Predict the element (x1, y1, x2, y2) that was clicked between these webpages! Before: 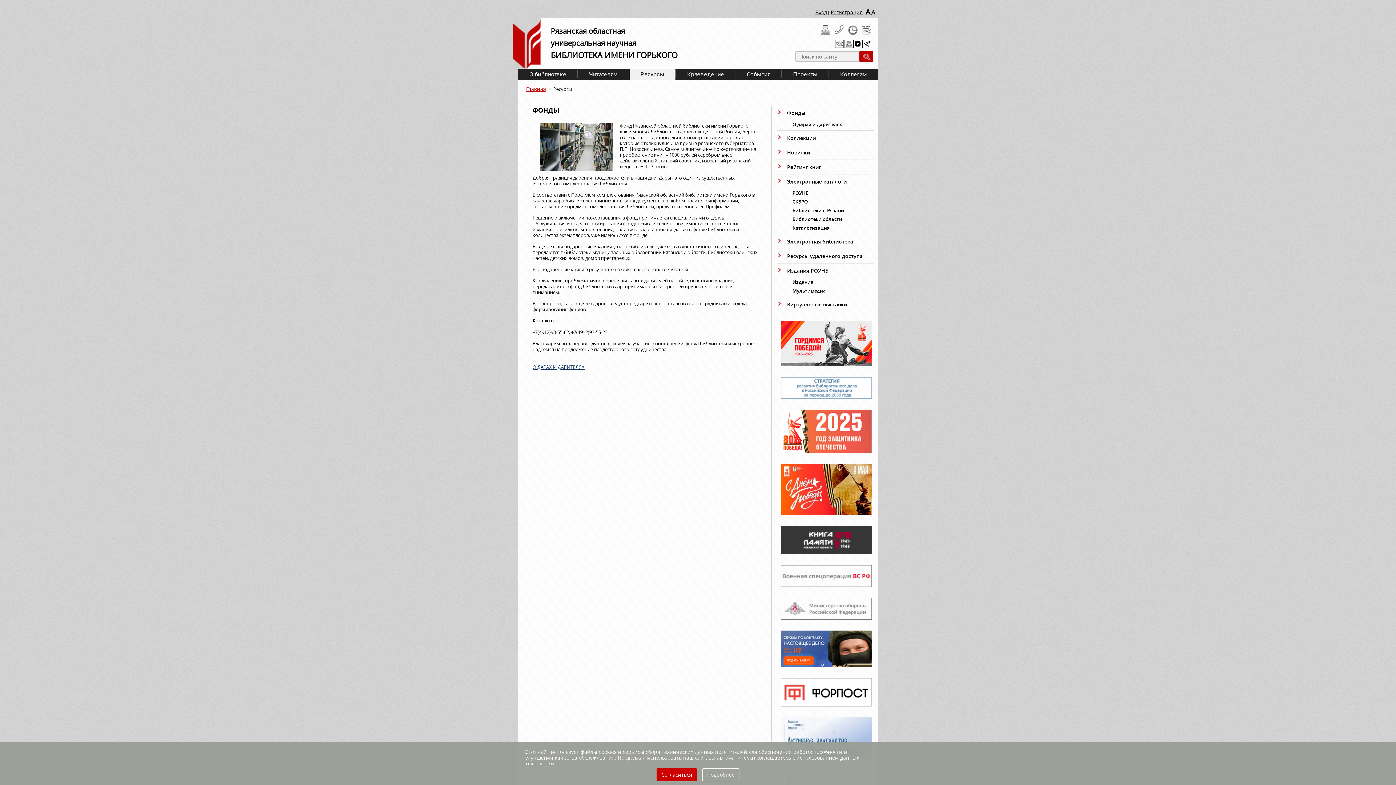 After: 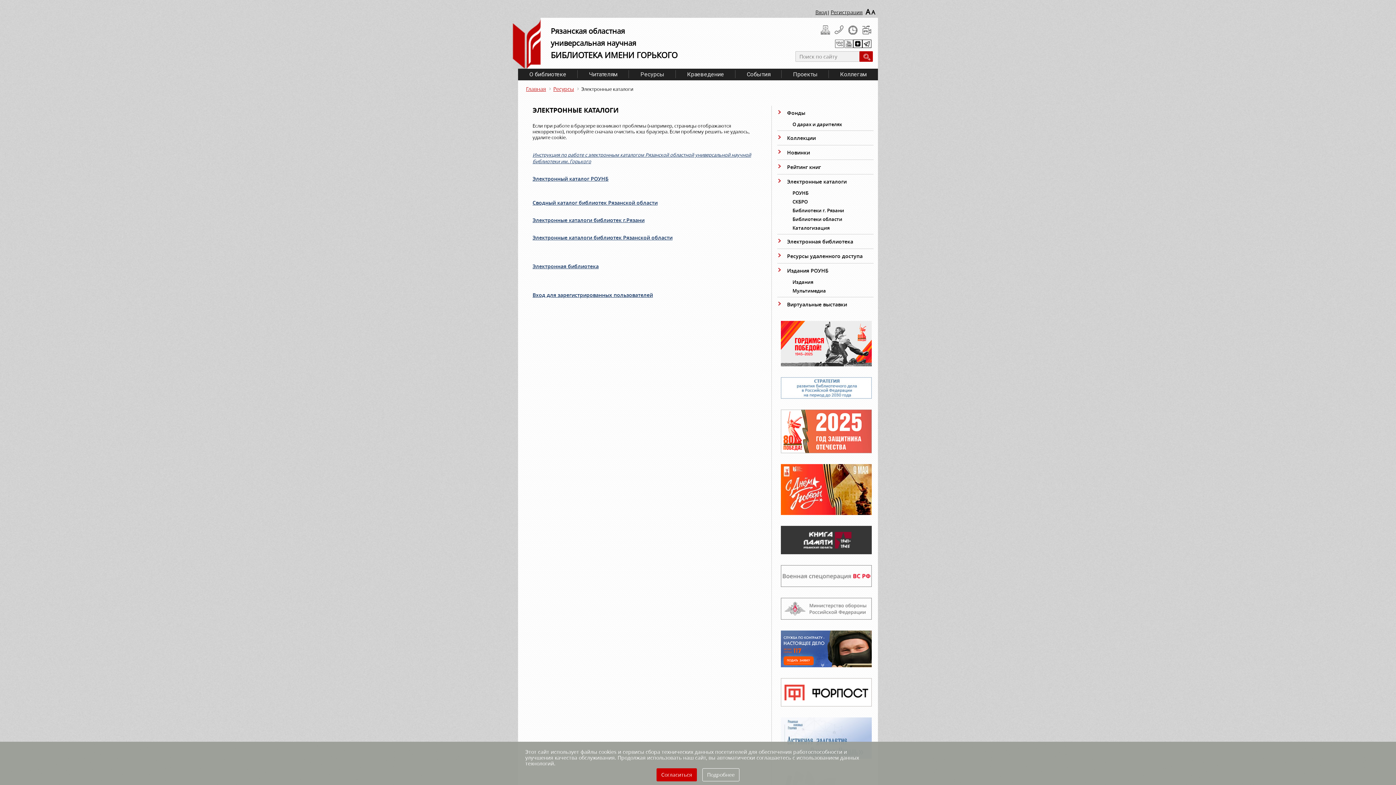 Action: label: Электронные каталоги bbox: (777, 174, 873, 188)